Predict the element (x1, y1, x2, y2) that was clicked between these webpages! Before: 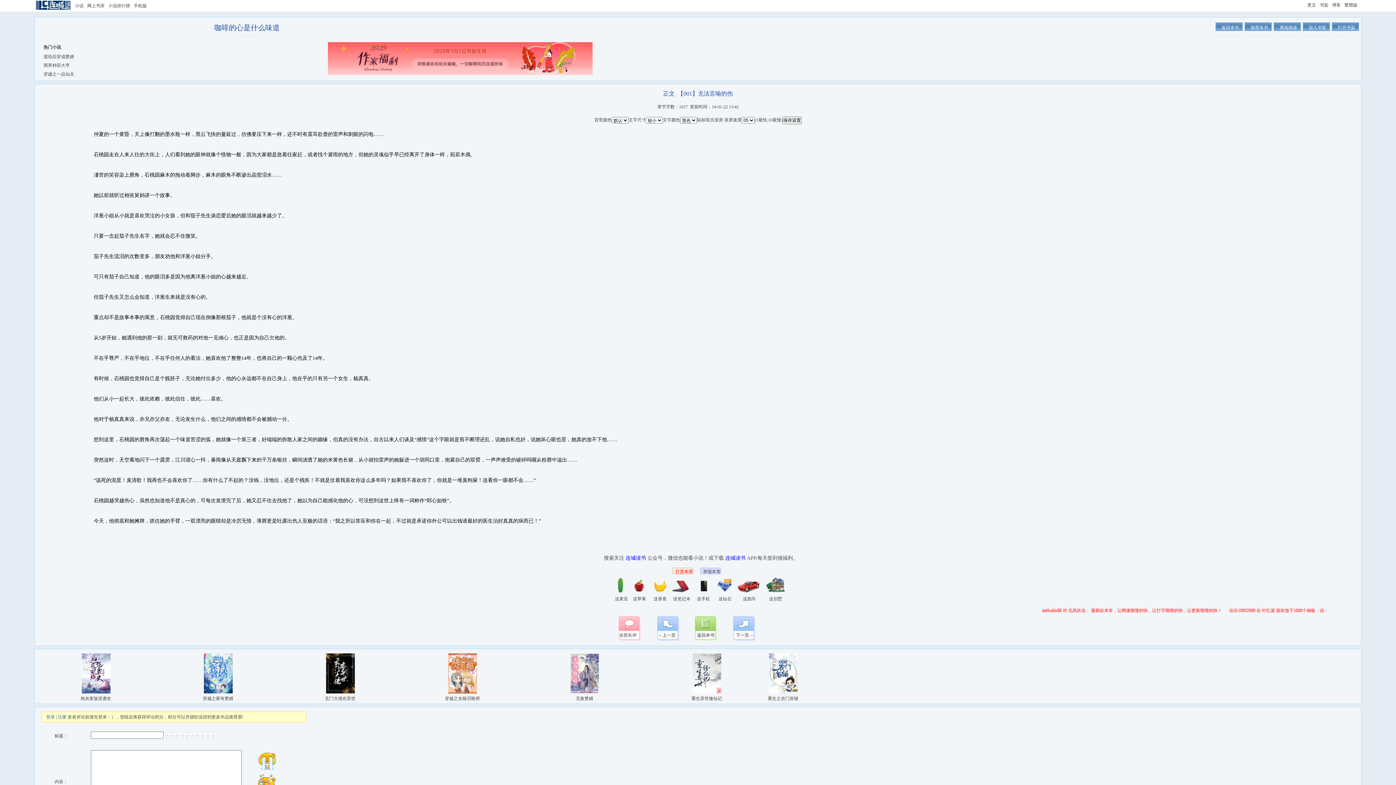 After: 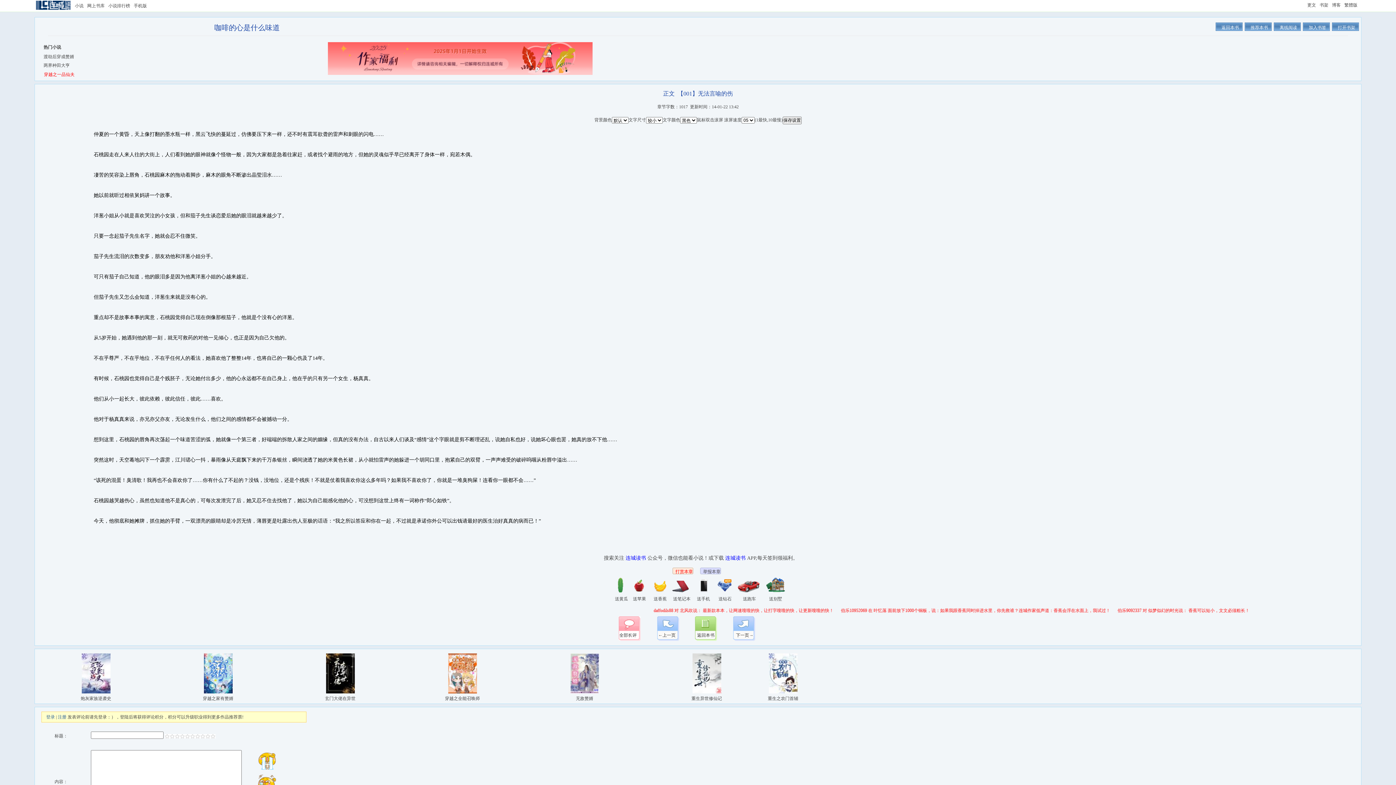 Action: label: 穿越之一品仙夫 bbox: (43, 71, 74, 76)